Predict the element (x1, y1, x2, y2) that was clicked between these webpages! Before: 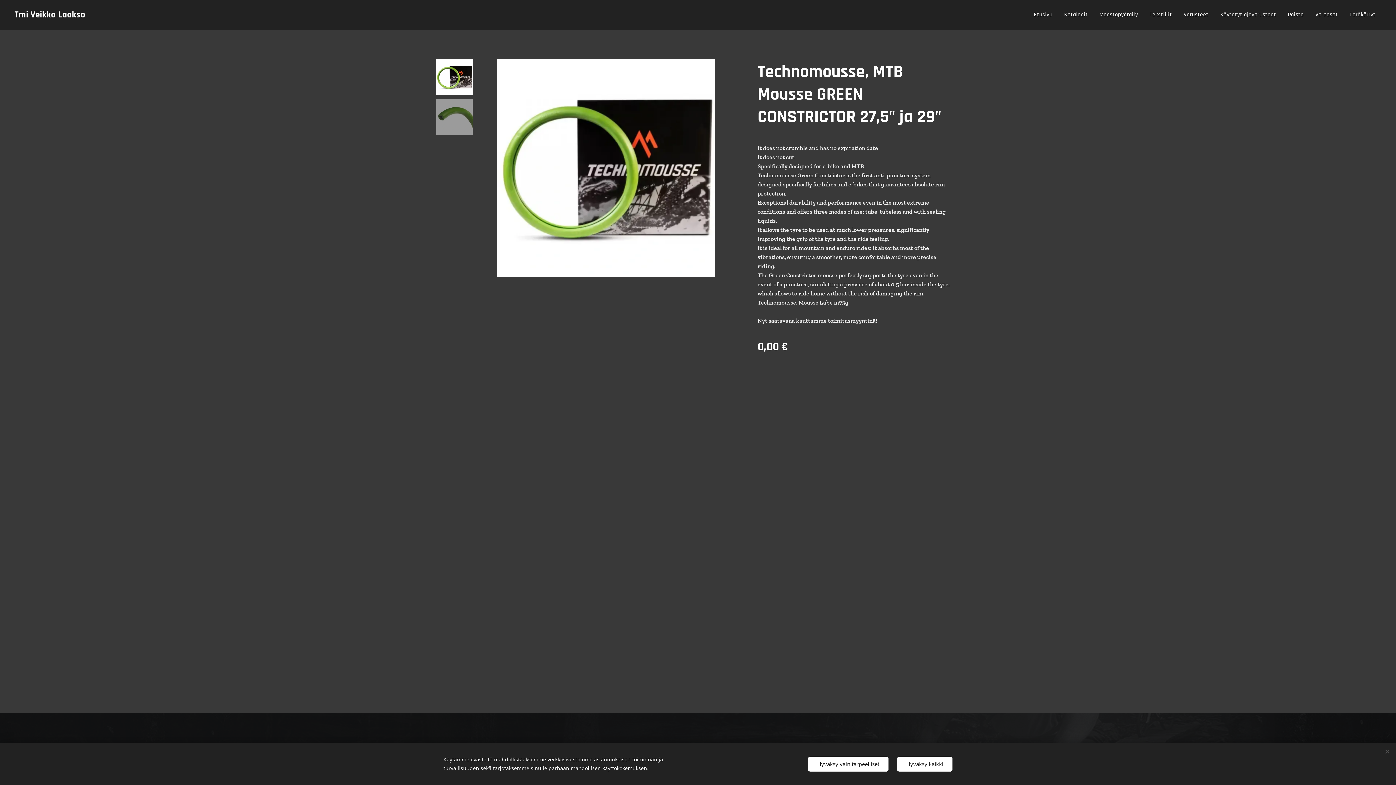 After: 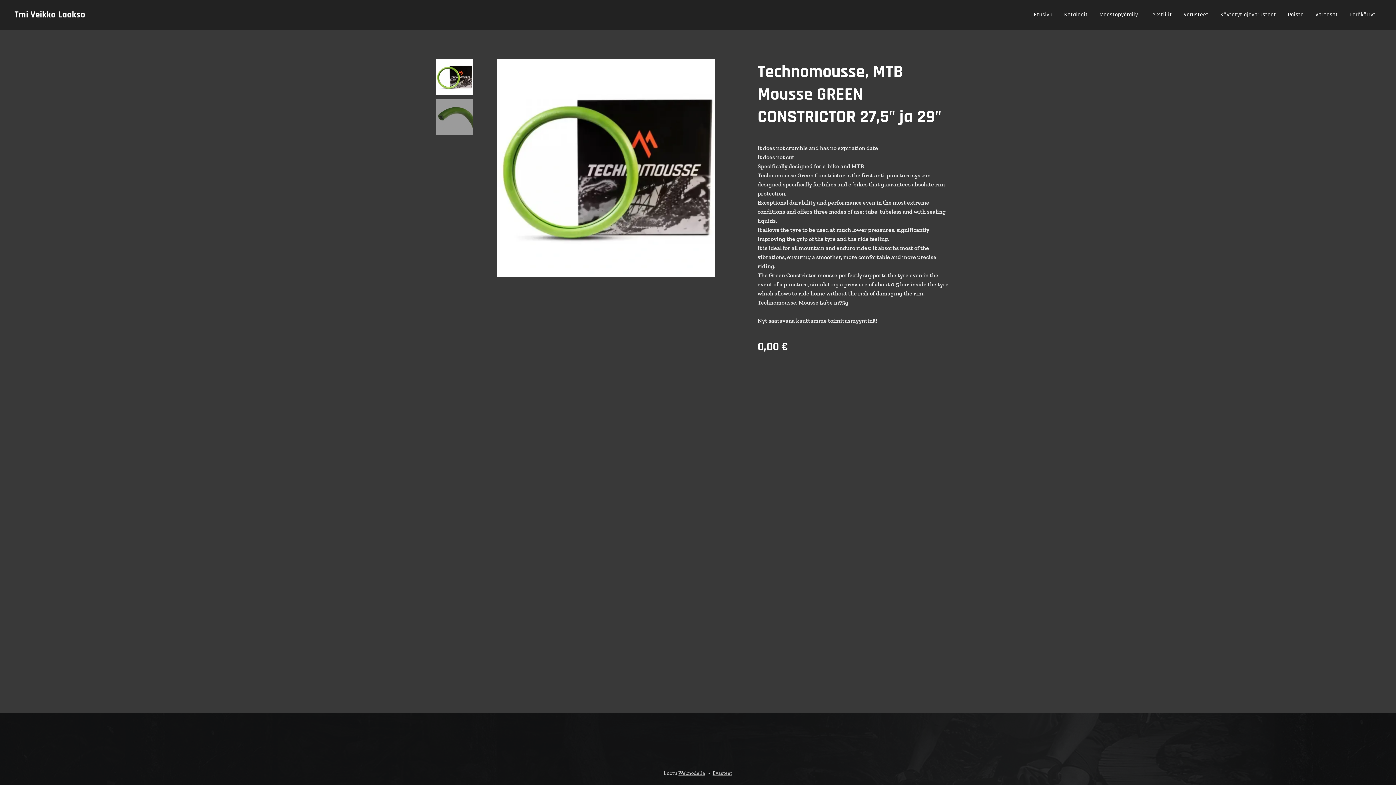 Action: label: Hyväksy kaikki bbox: (897, 756, 952, 771)